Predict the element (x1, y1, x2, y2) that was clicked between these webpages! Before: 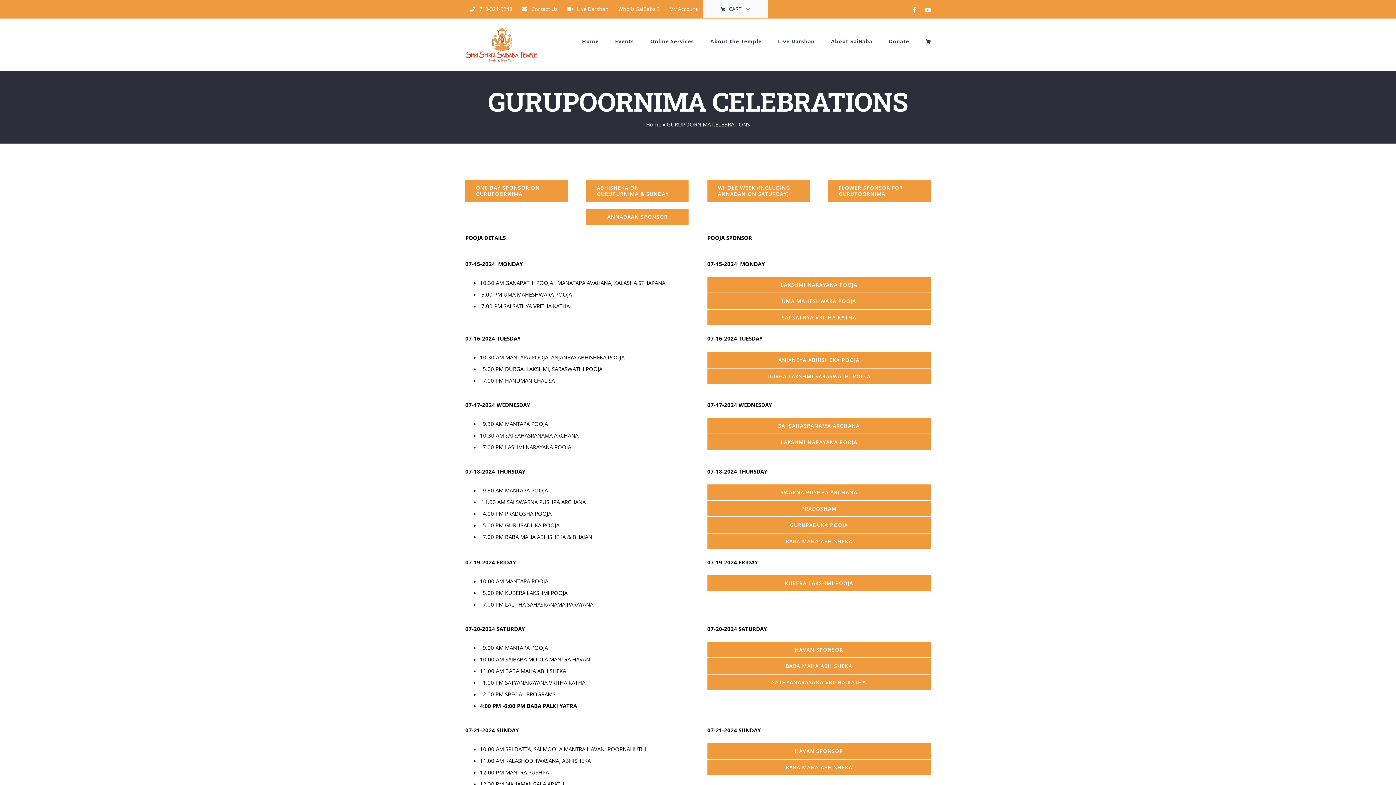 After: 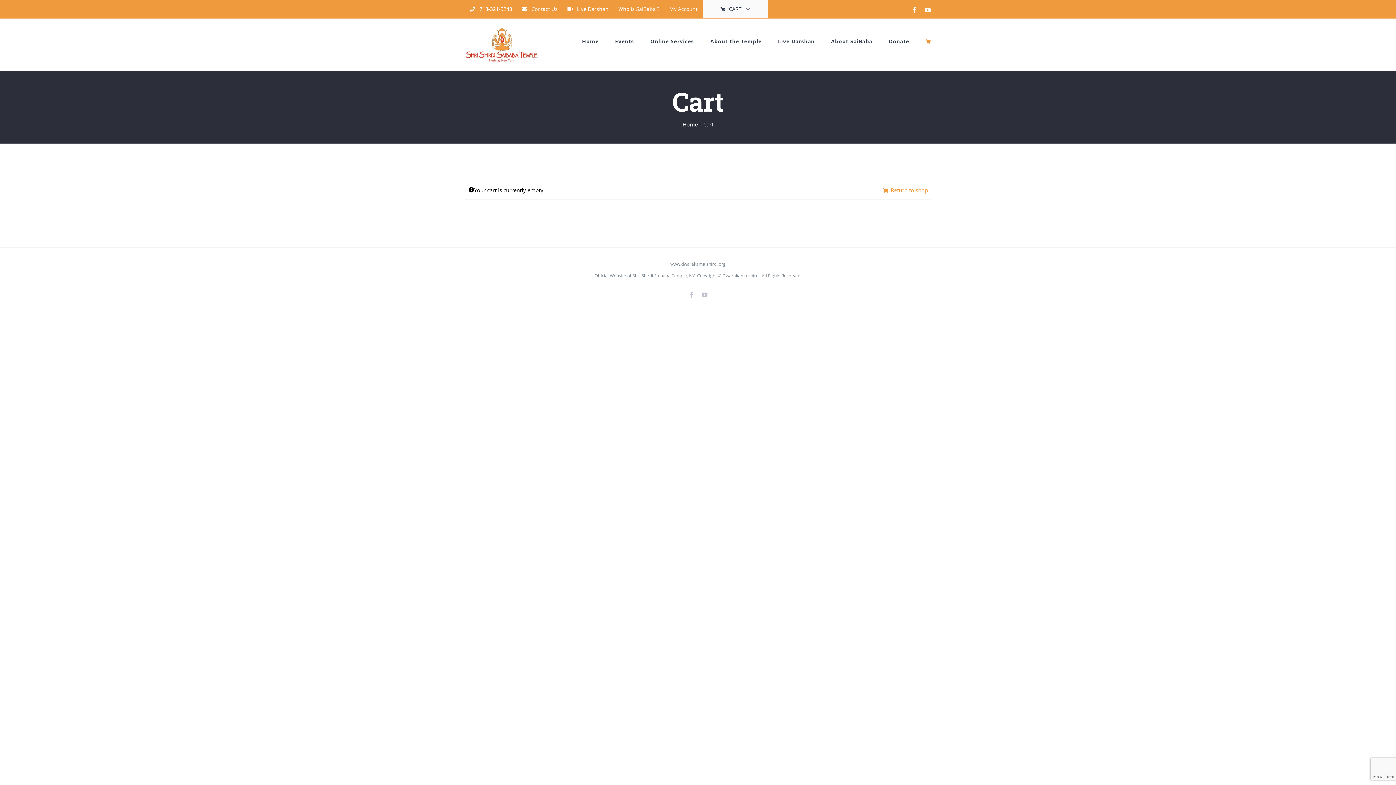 Action: bbox: (702, 0, 768, 18) label: CART